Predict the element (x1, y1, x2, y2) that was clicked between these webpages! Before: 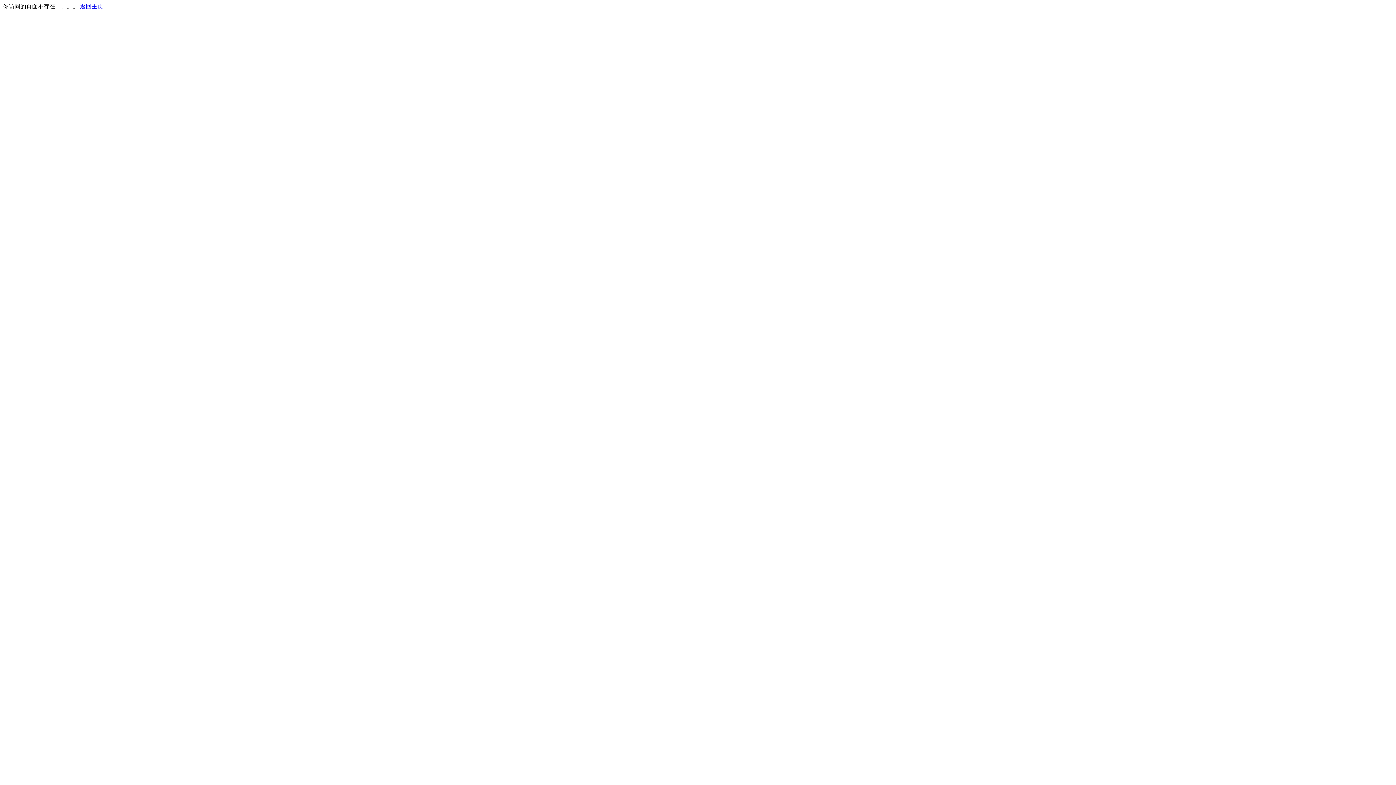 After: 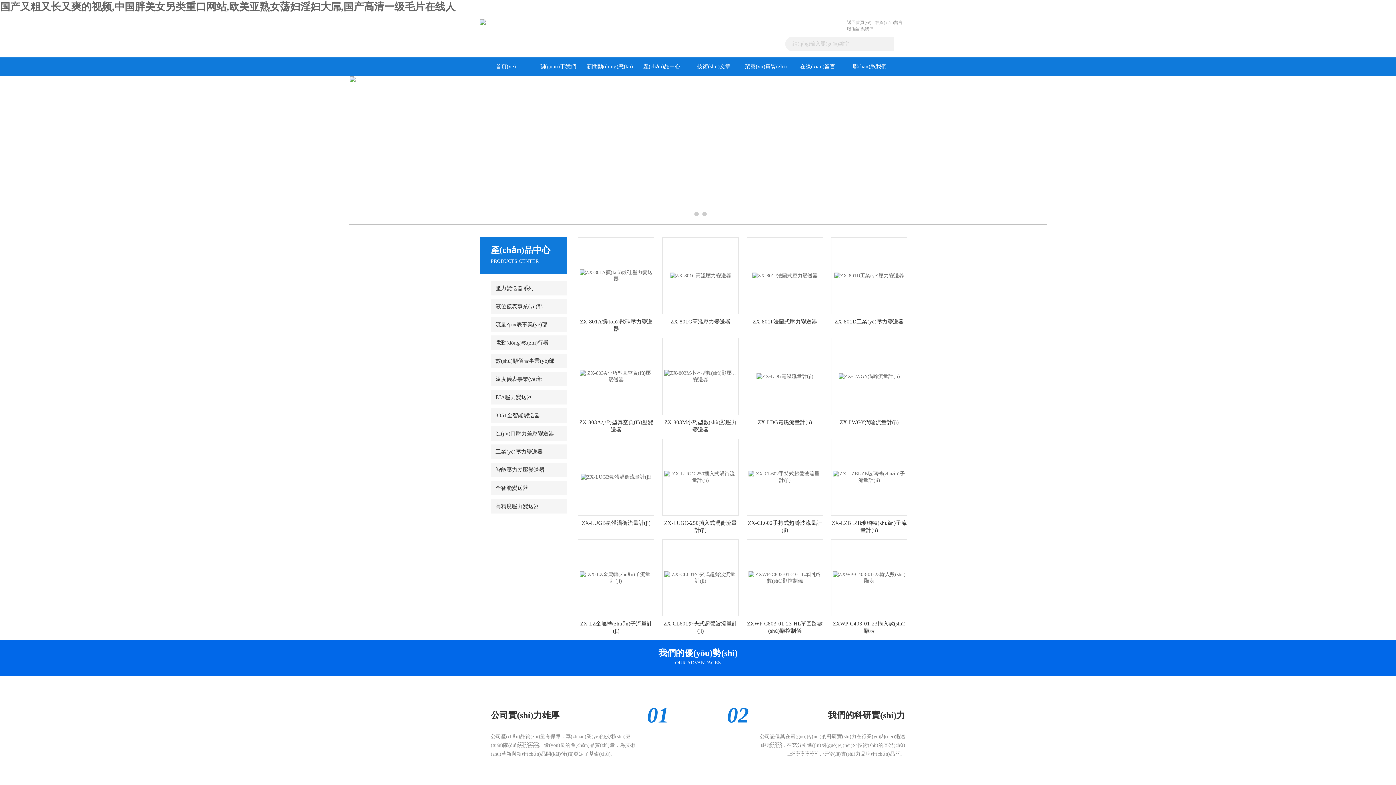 Action: label: 返回主页 bbox: (80, 3, 103, 9)